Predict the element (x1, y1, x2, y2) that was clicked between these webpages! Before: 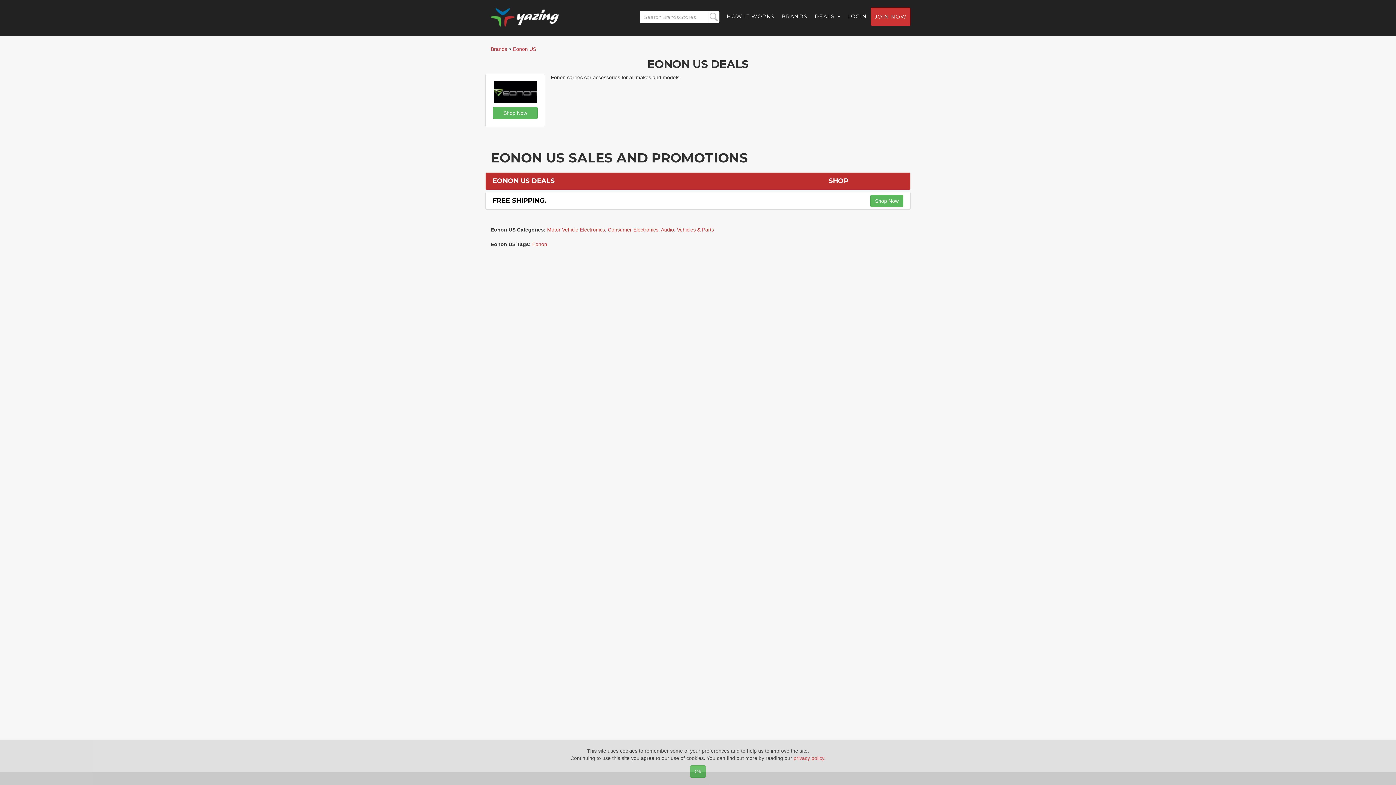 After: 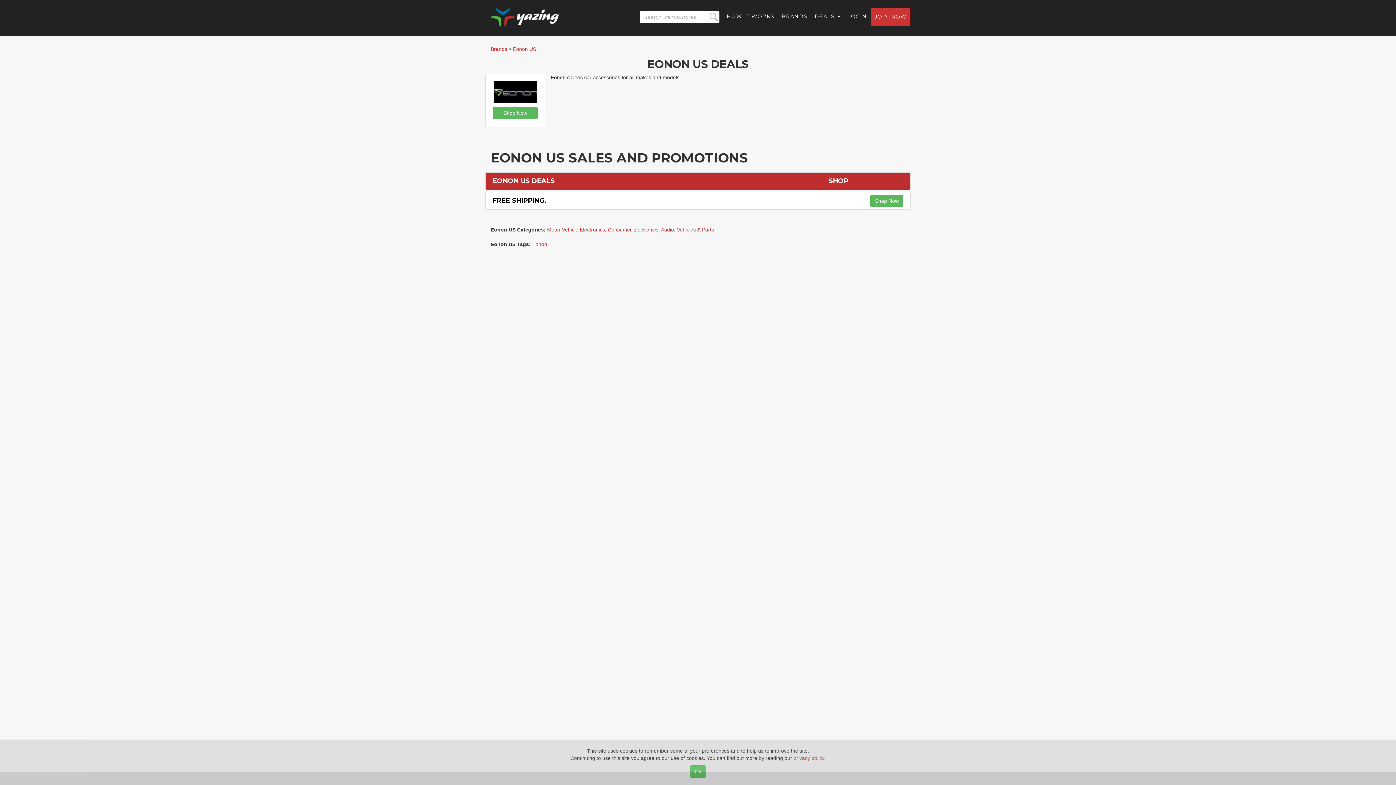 Action: label: Eonon US bbox: (513, 46, 536, 52)